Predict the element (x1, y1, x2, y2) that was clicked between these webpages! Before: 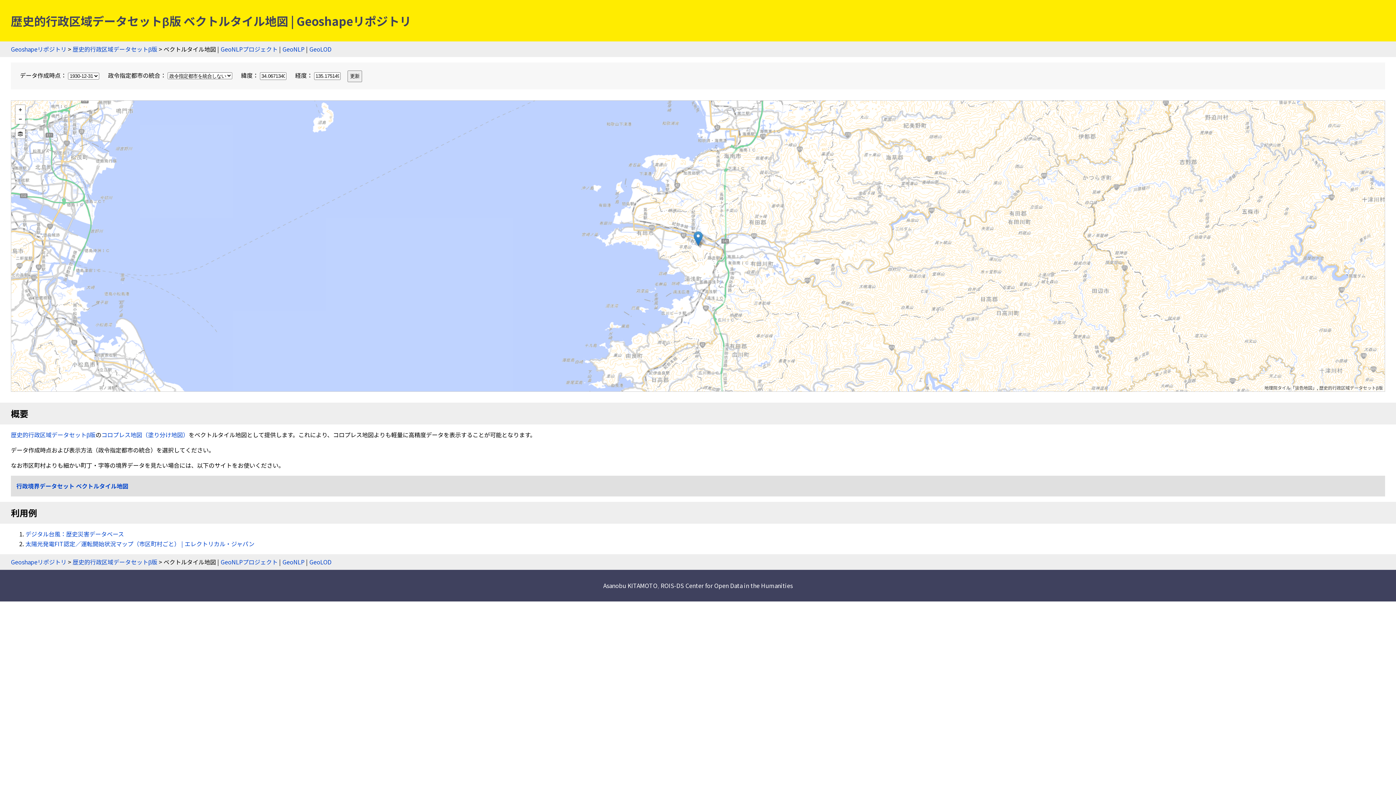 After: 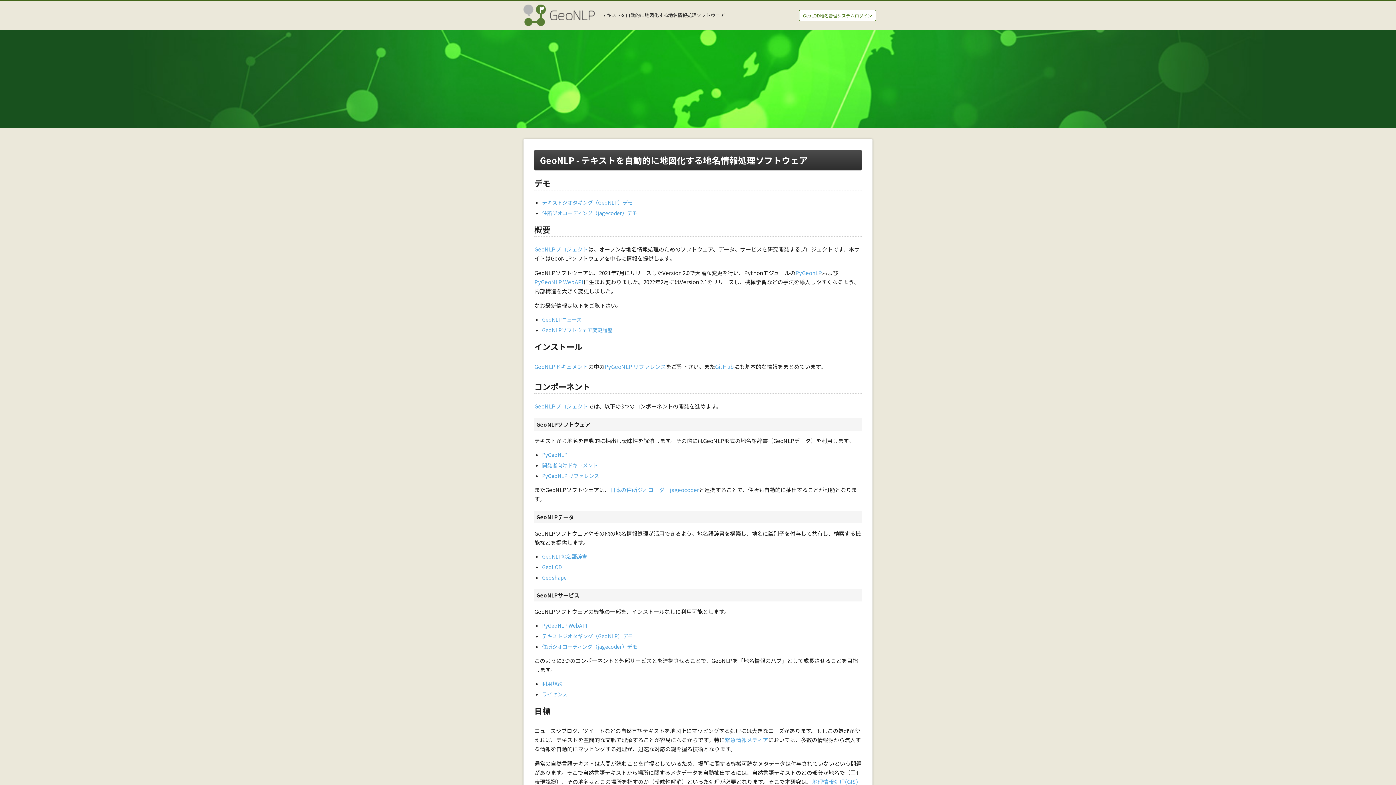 Action: label: GeoNLP bbox: (282, 44, 304, 53)